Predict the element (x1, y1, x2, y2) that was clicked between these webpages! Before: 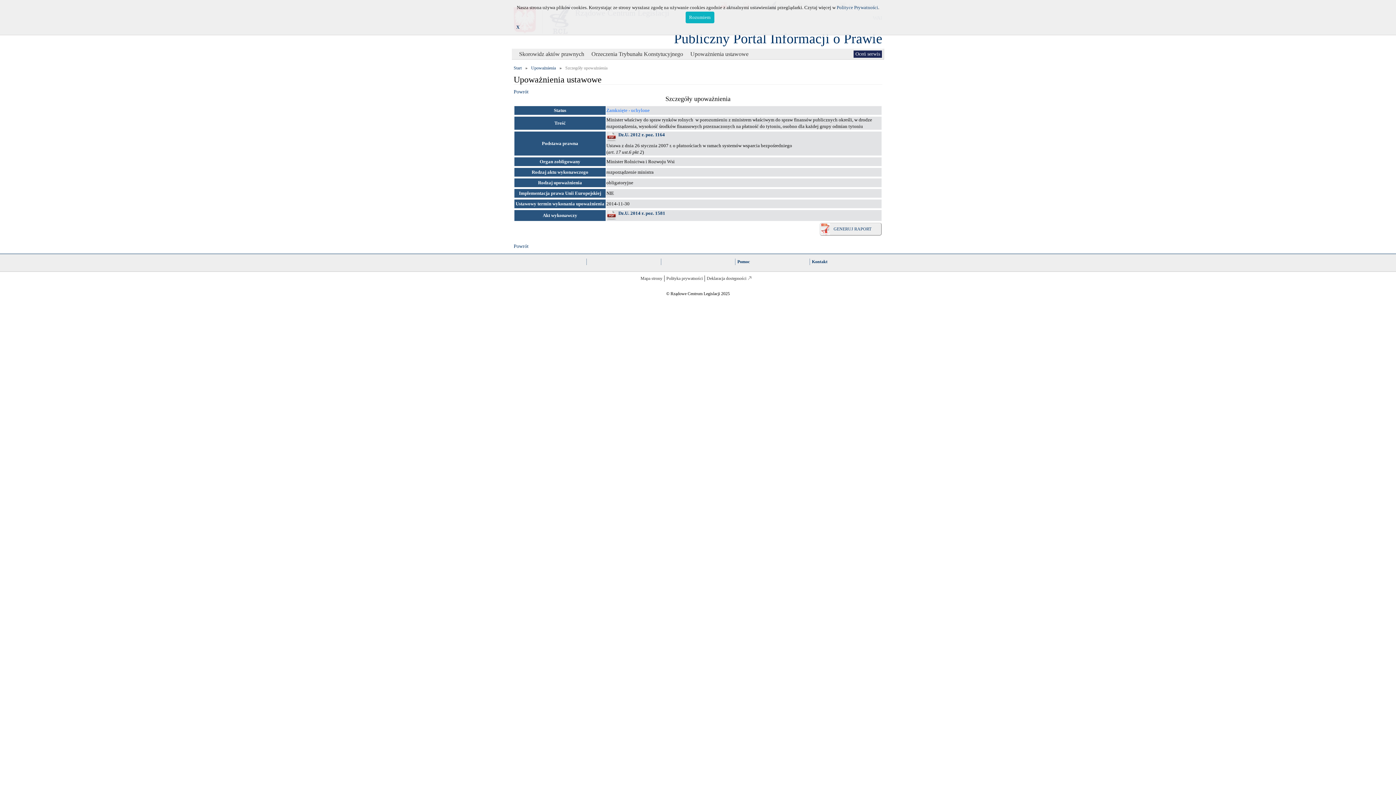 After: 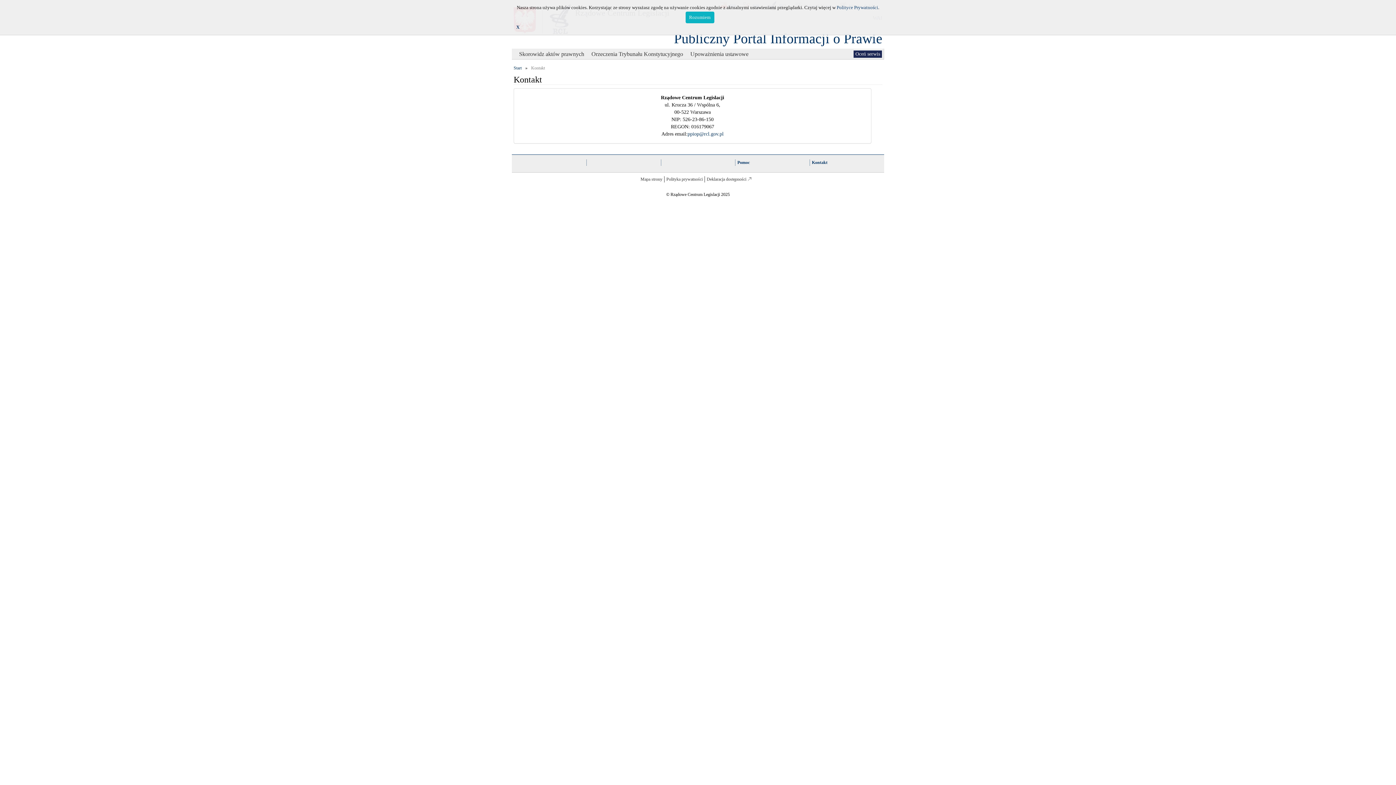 Action: bbox: (812, 258, 877, 265) label: Kontakt